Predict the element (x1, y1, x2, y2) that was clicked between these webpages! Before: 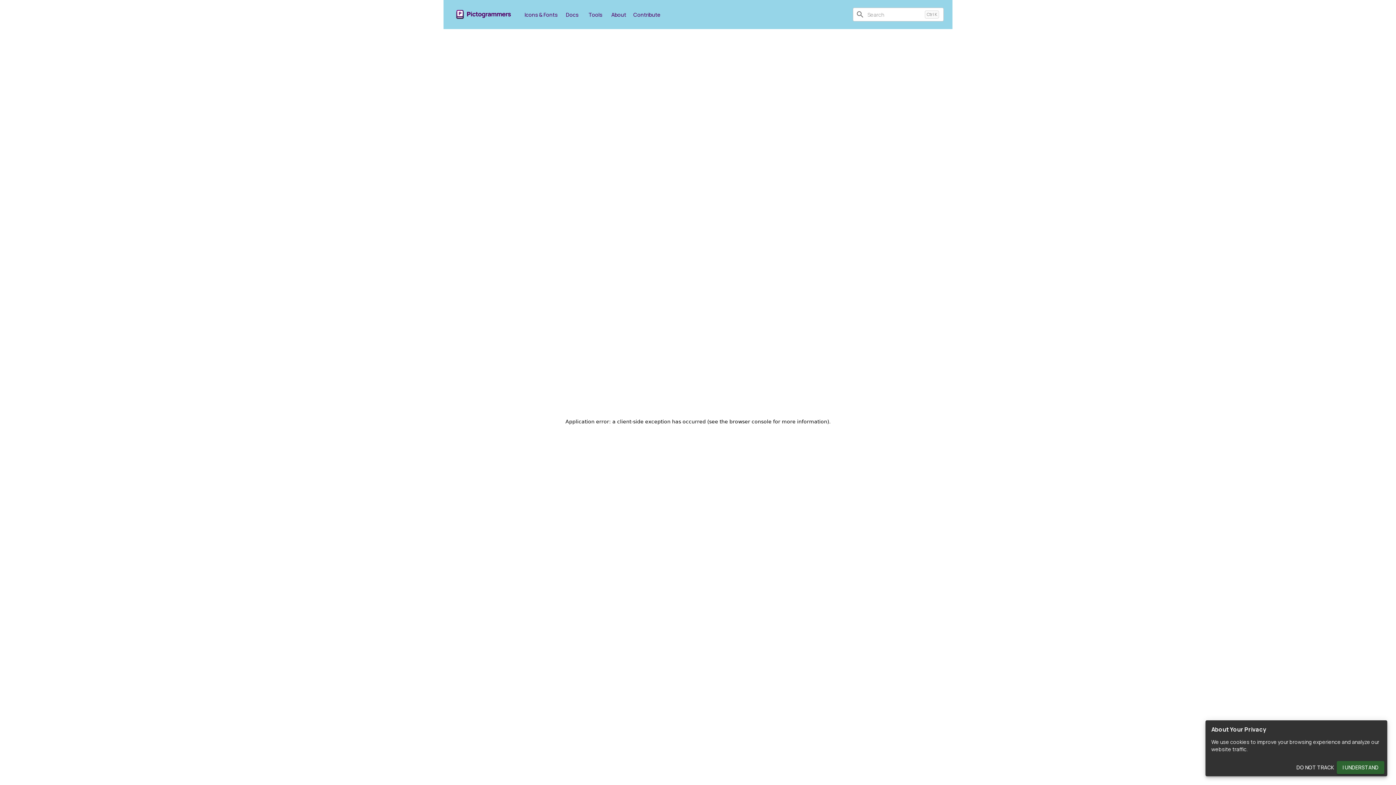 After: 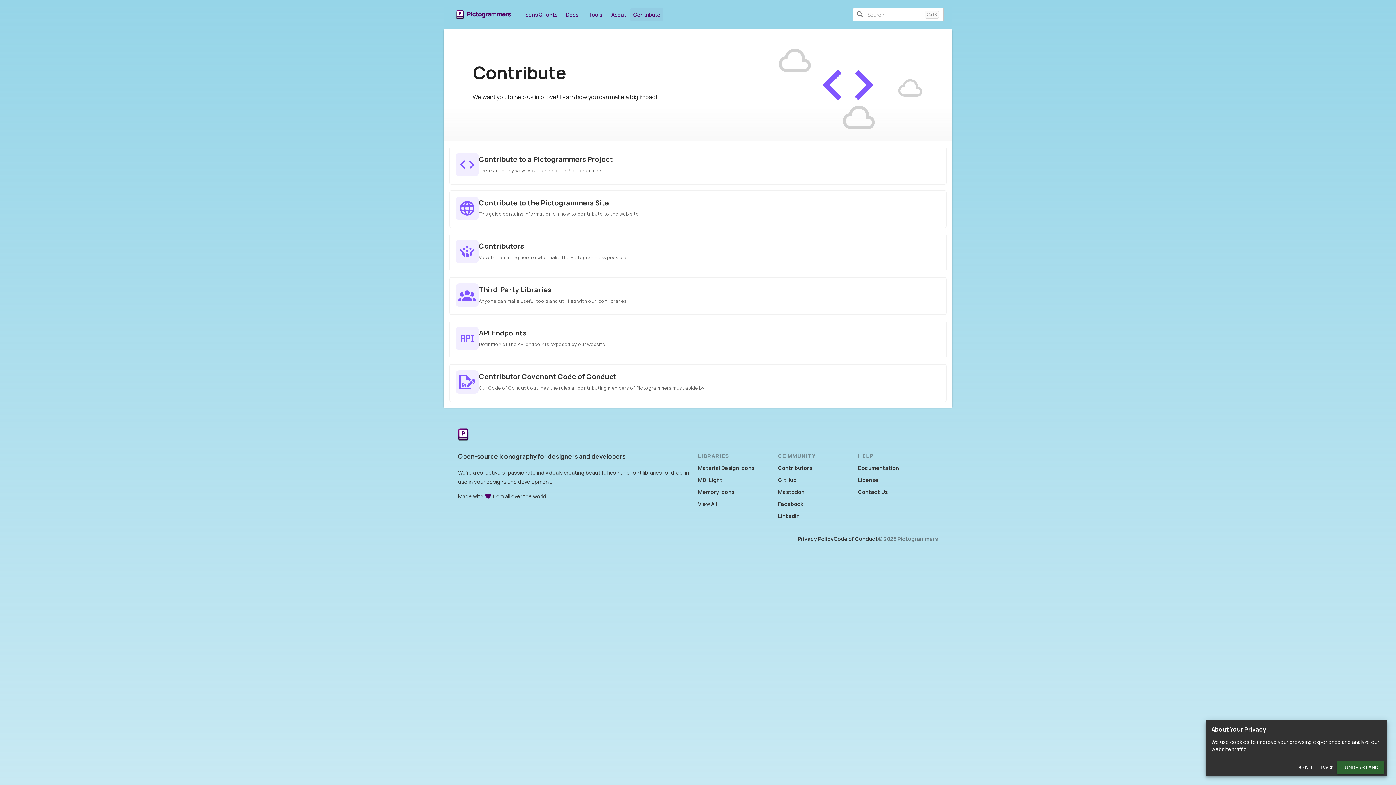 Action: bbox: (630, 7, 663, 21) label: Contribute